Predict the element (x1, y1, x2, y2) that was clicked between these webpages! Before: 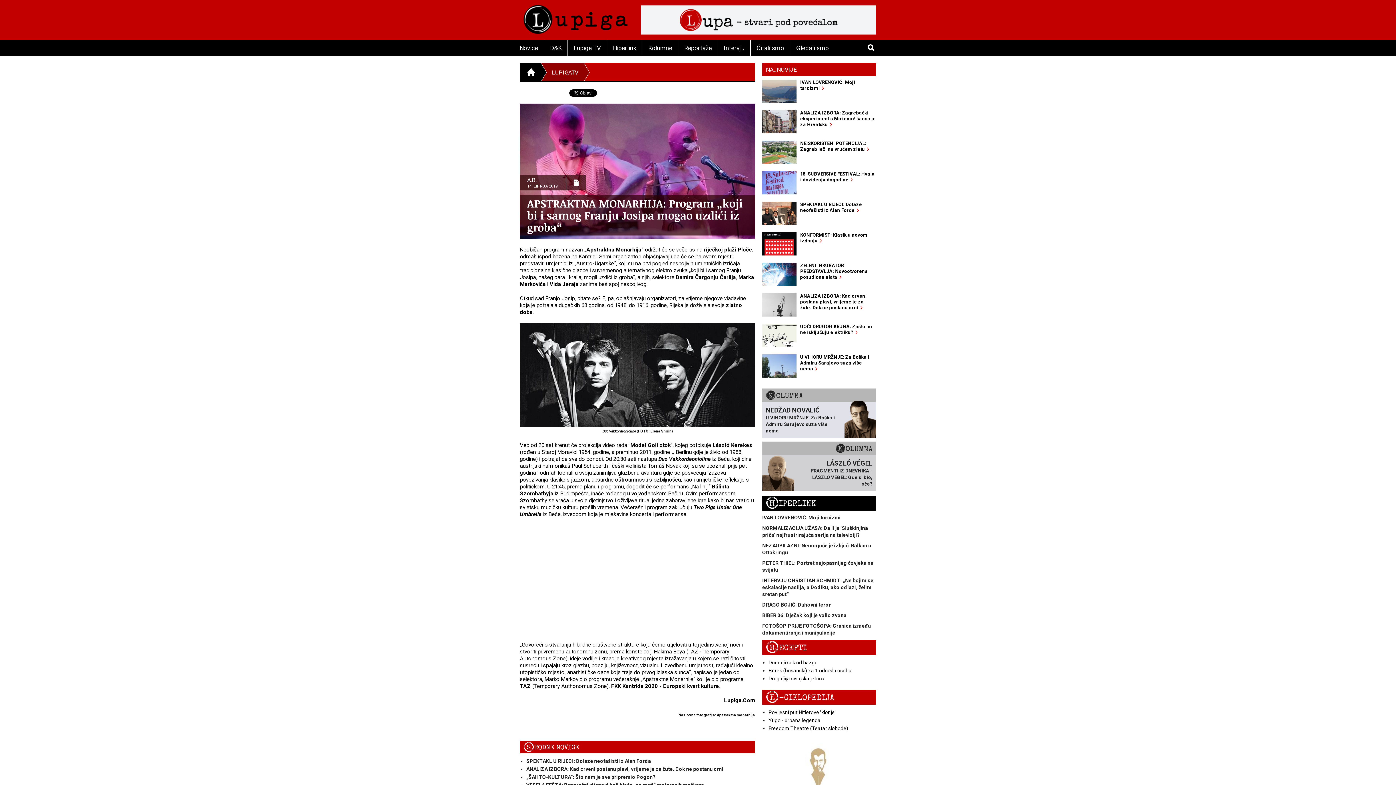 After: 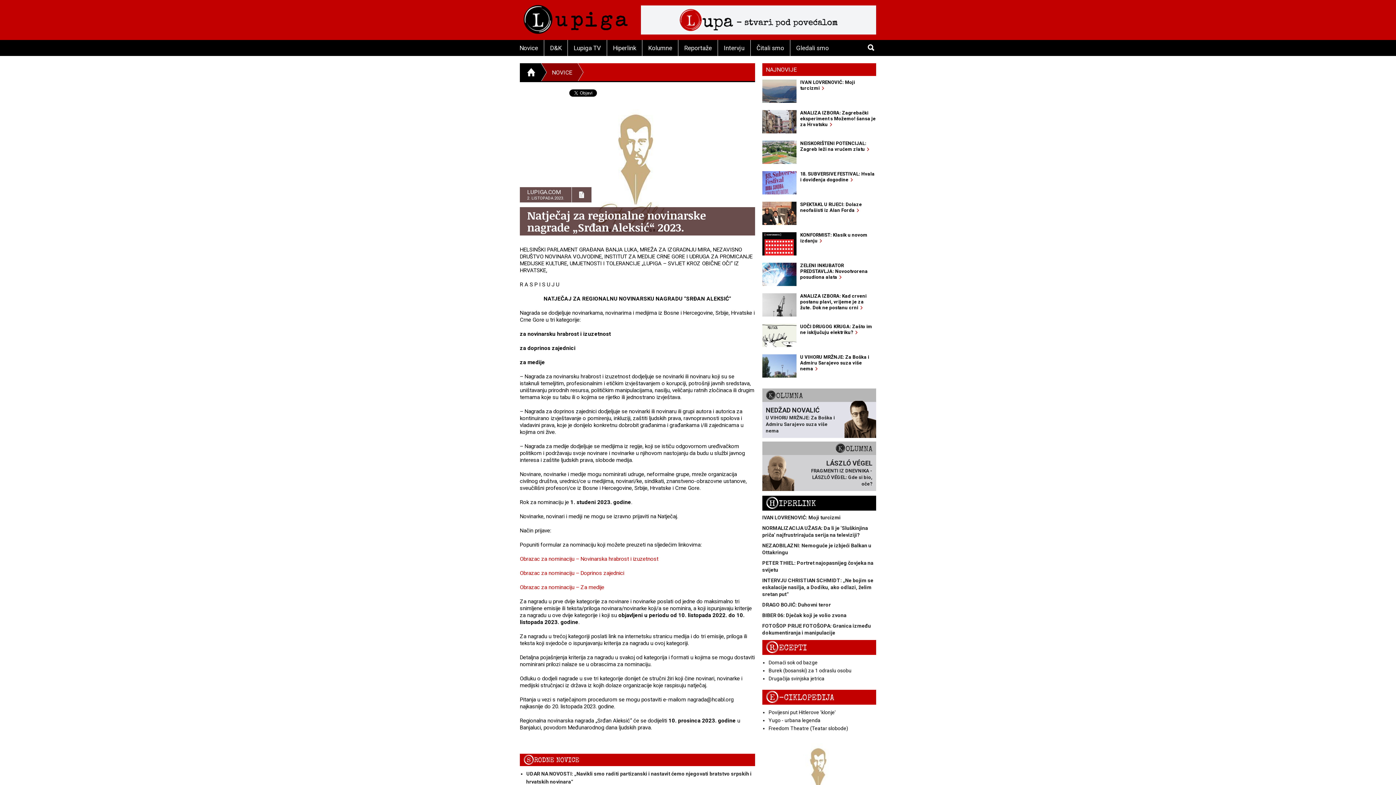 Action: bbox: (762, 740, 876, 810)